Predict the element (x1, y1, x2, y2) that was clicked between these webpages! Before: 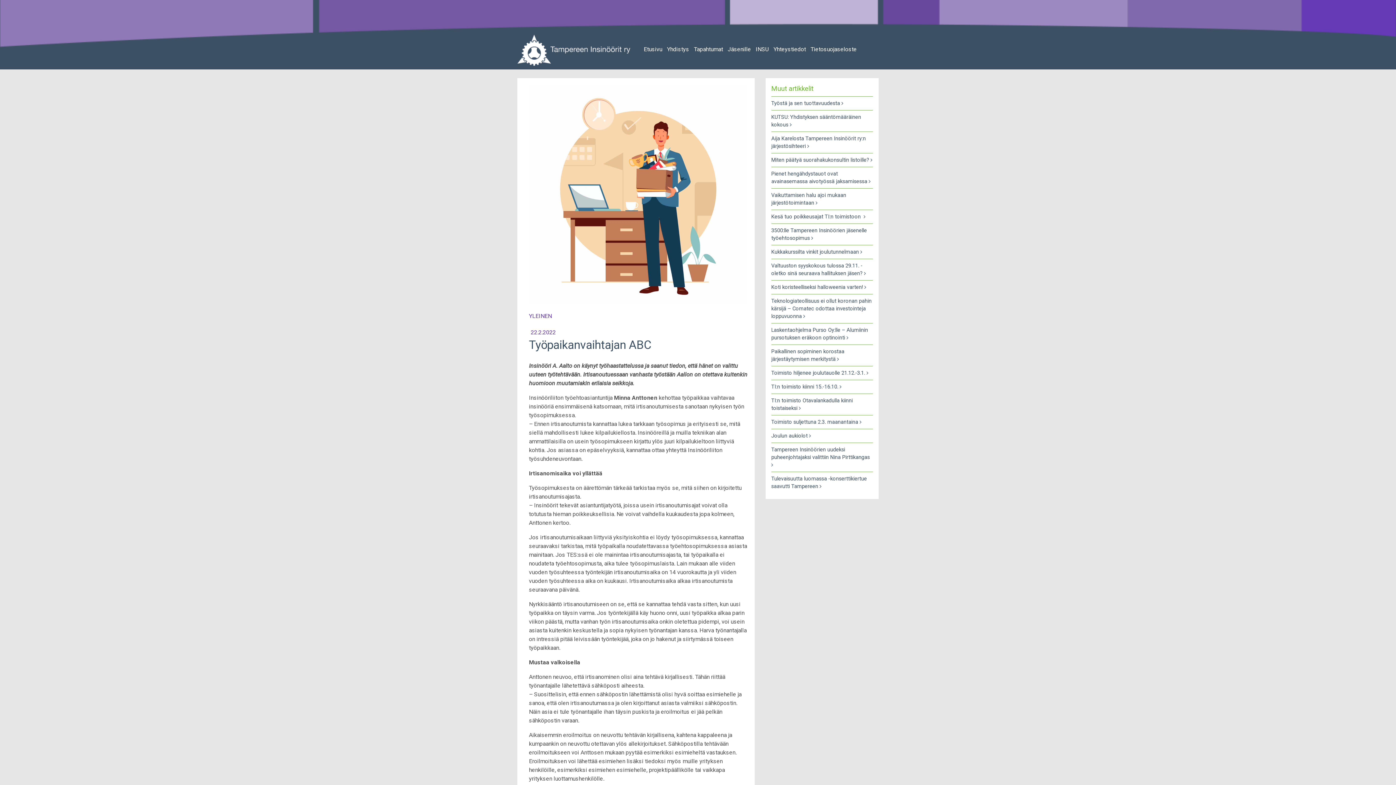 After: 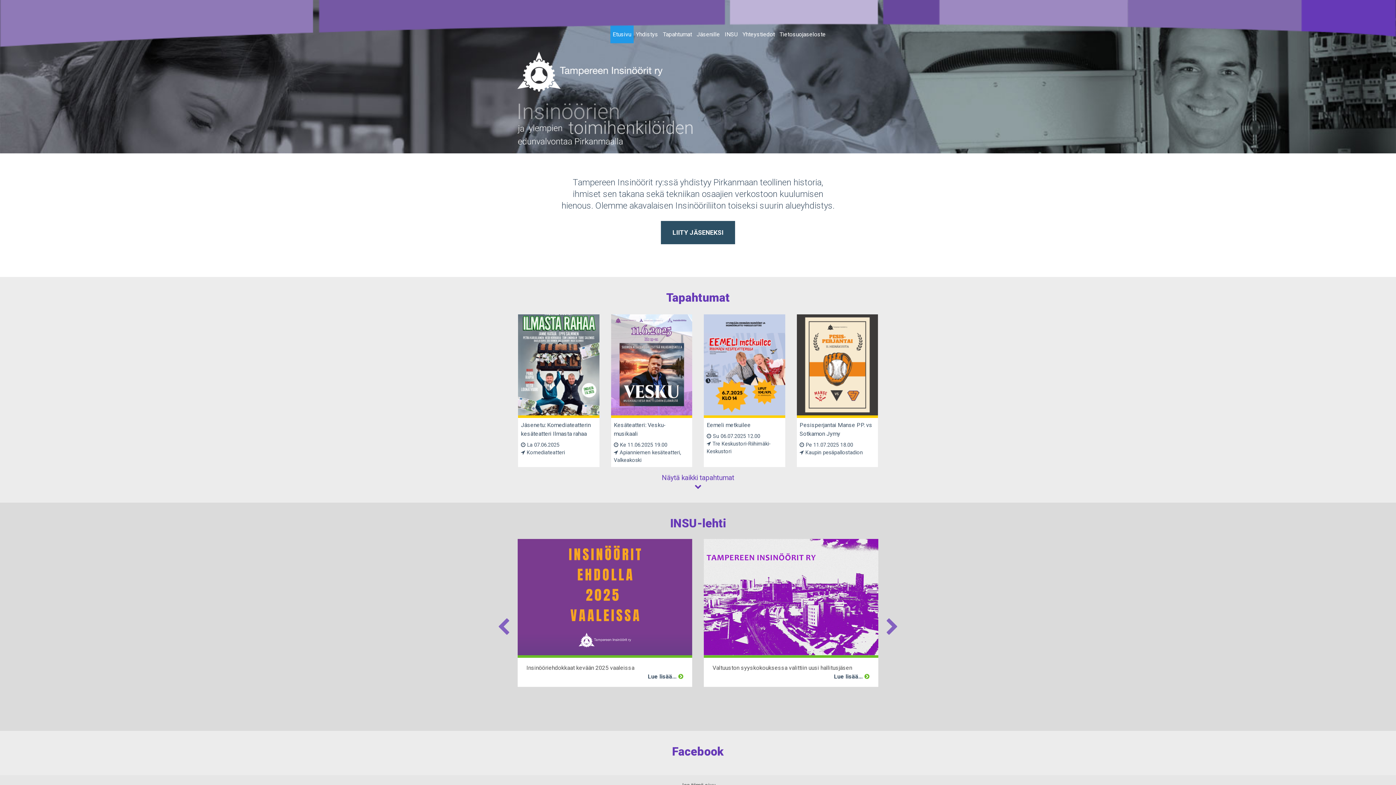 Action: bbox: (517, 48, 630, 54)